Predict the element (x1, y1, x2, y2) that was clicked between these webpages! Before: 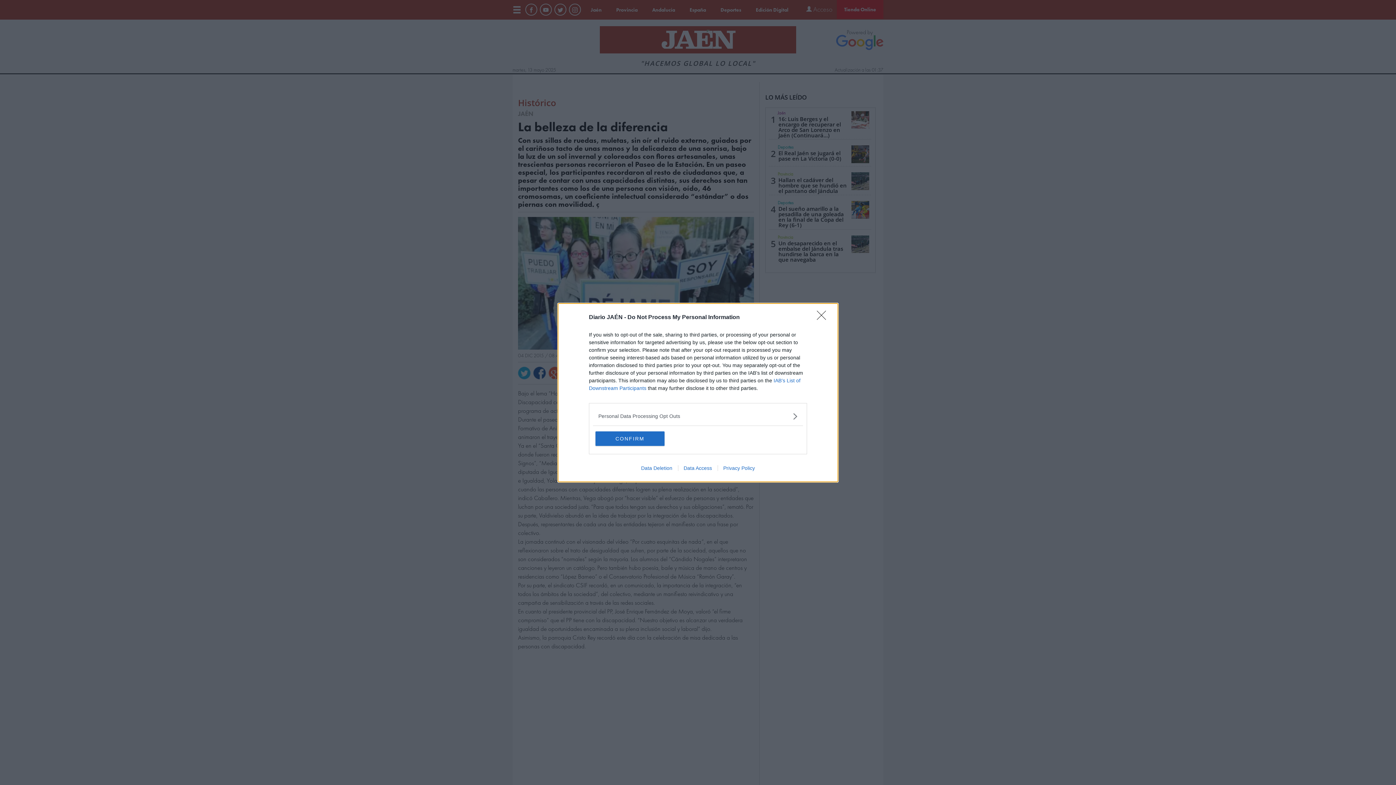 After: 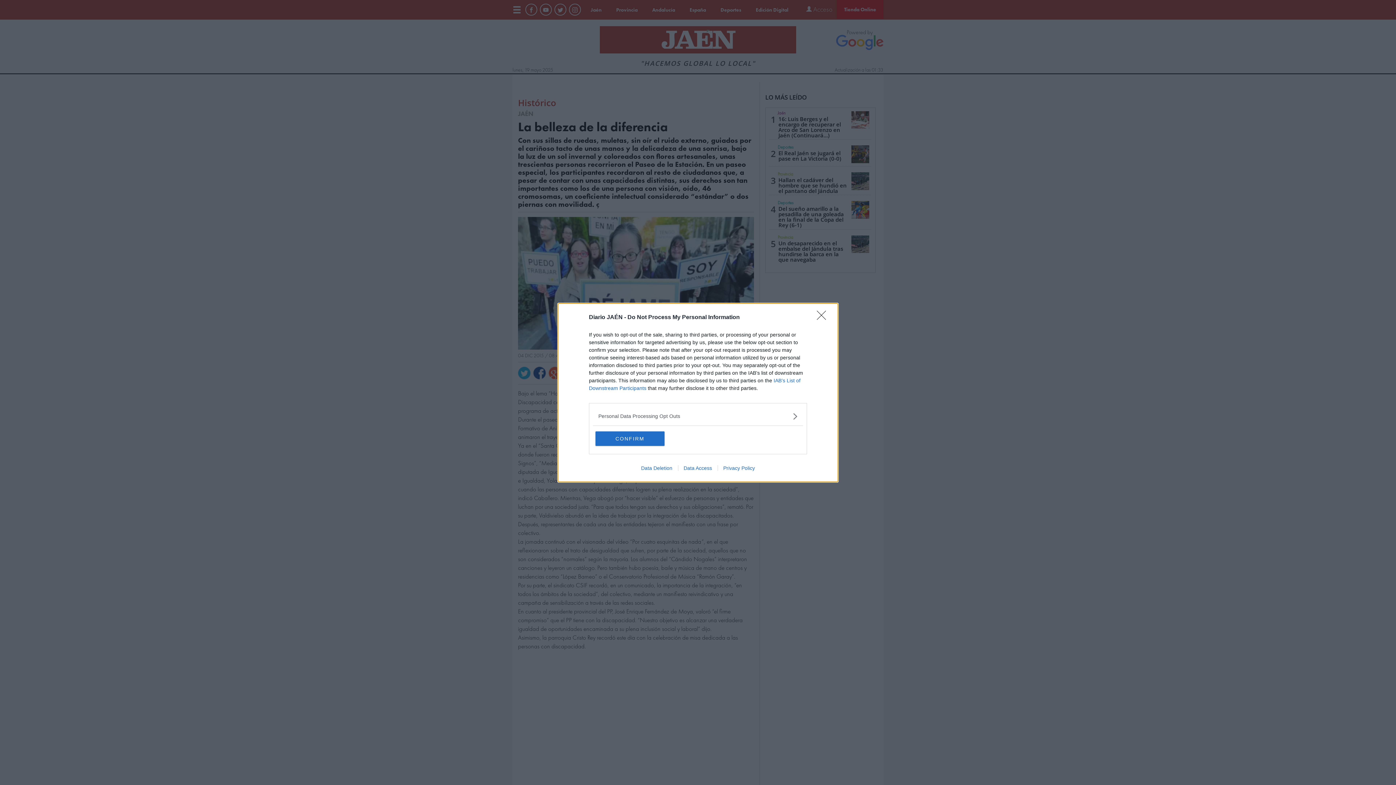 Action: label: Privacy Policy bbox: (717, 465, 760, 471)